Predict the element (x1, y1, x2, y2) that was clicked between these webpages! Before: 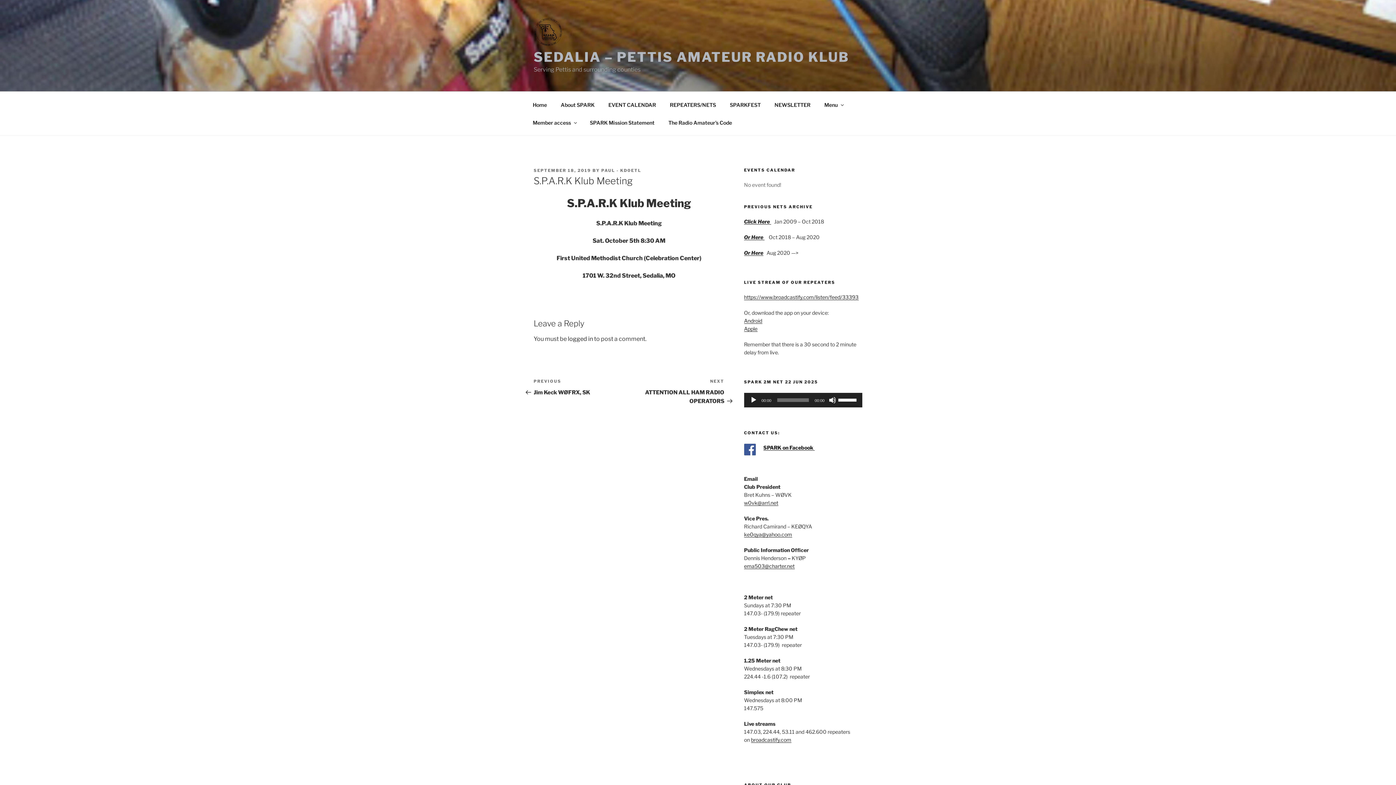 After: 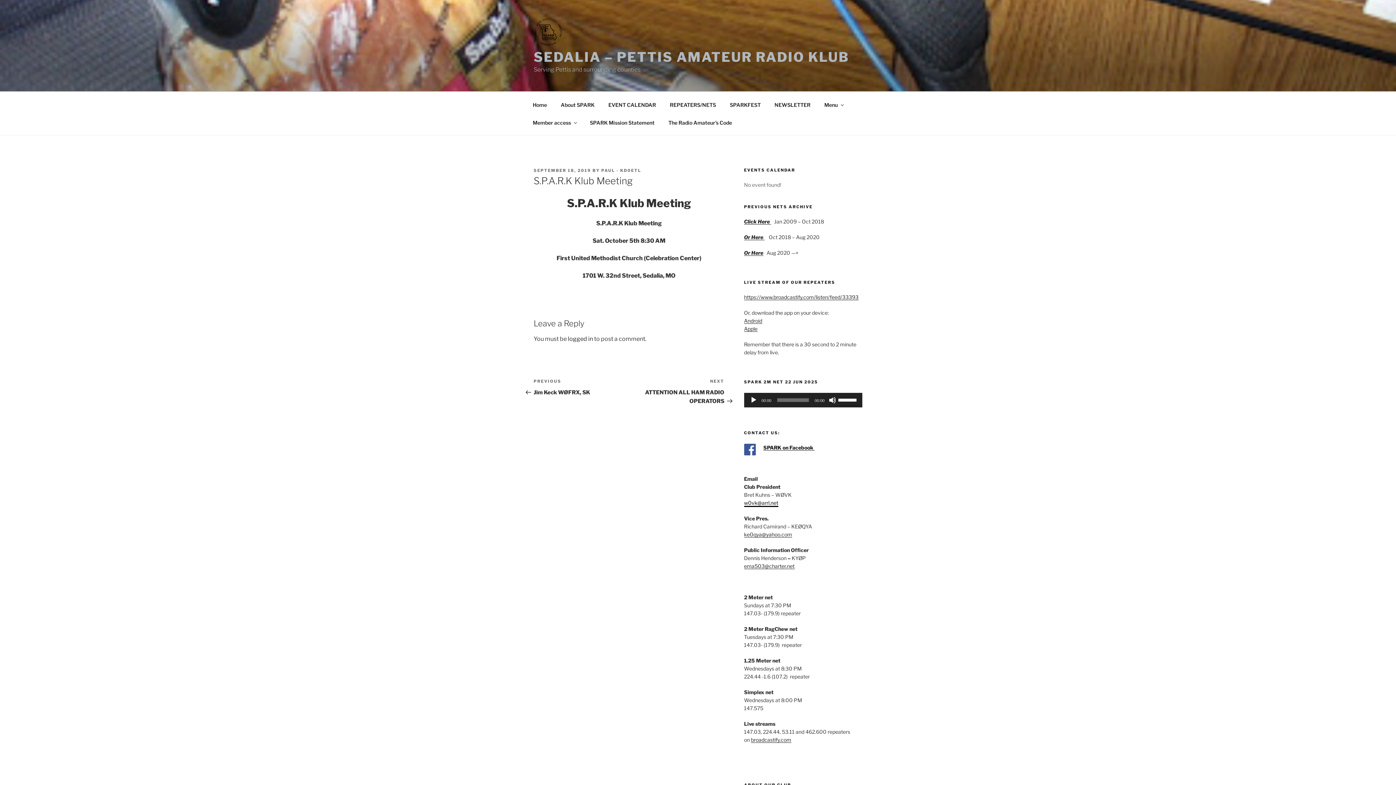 Action: bbox: (744, 500, 778, 506) label: w0vk@arrl.net